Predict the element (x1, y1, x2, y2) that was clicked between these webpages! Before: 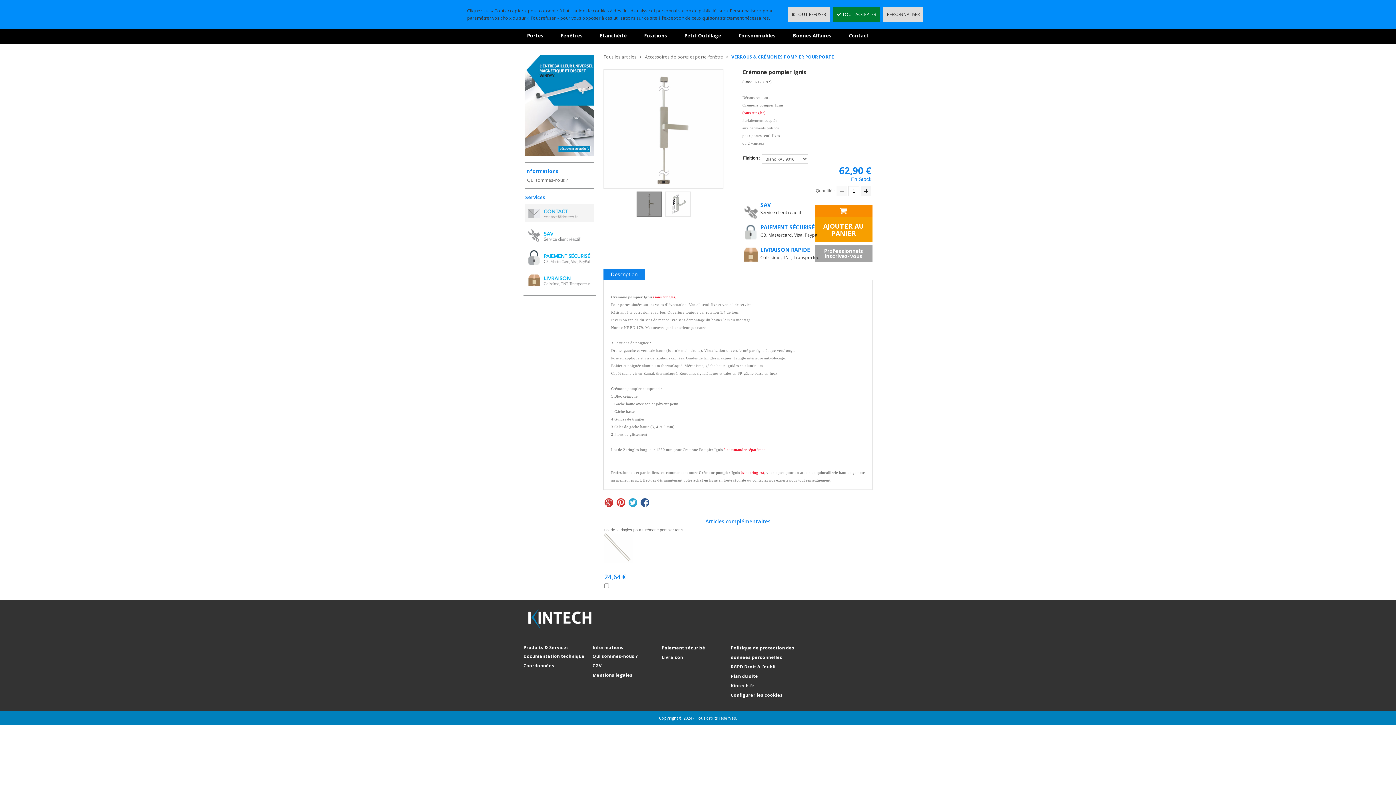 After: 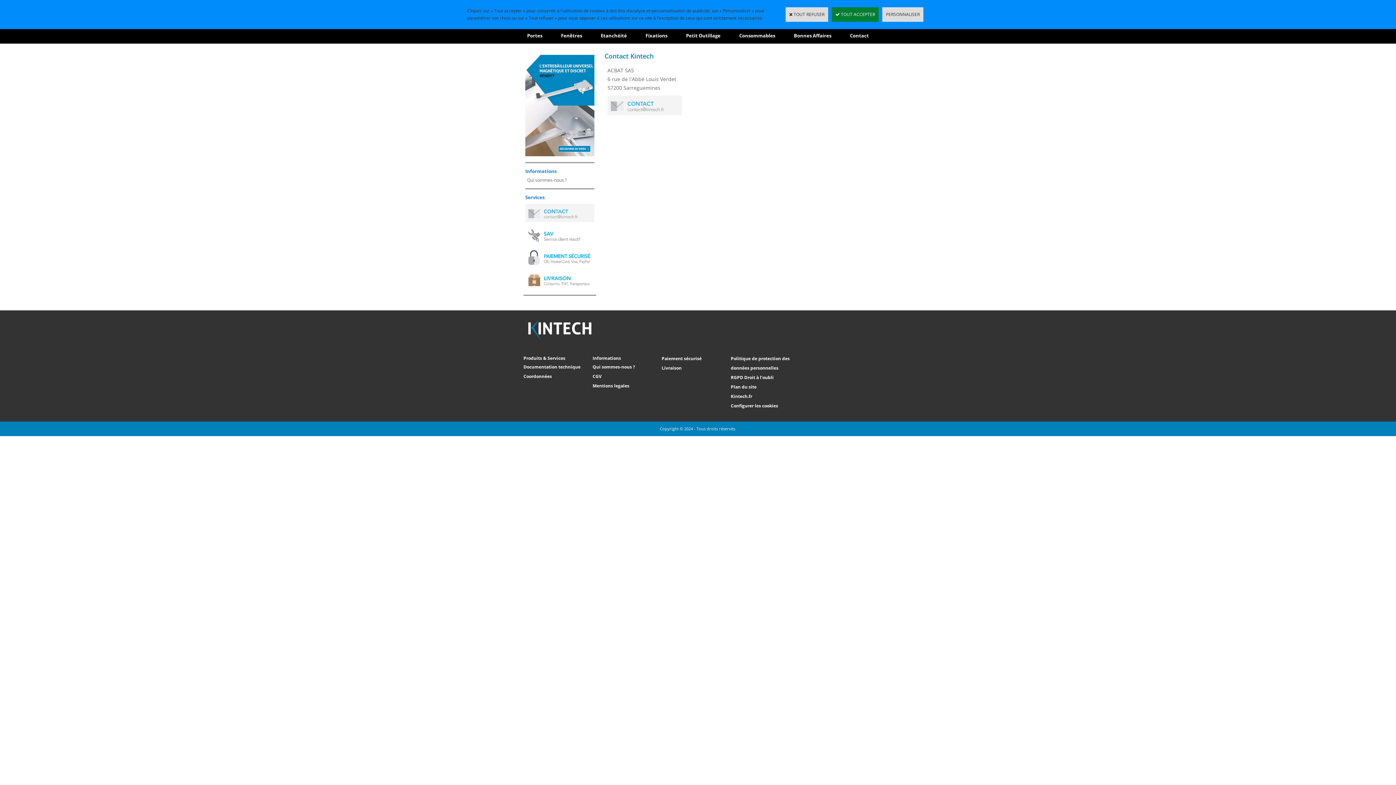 Action: label: Coordonnées bbox: (523, 662, 554, 669)